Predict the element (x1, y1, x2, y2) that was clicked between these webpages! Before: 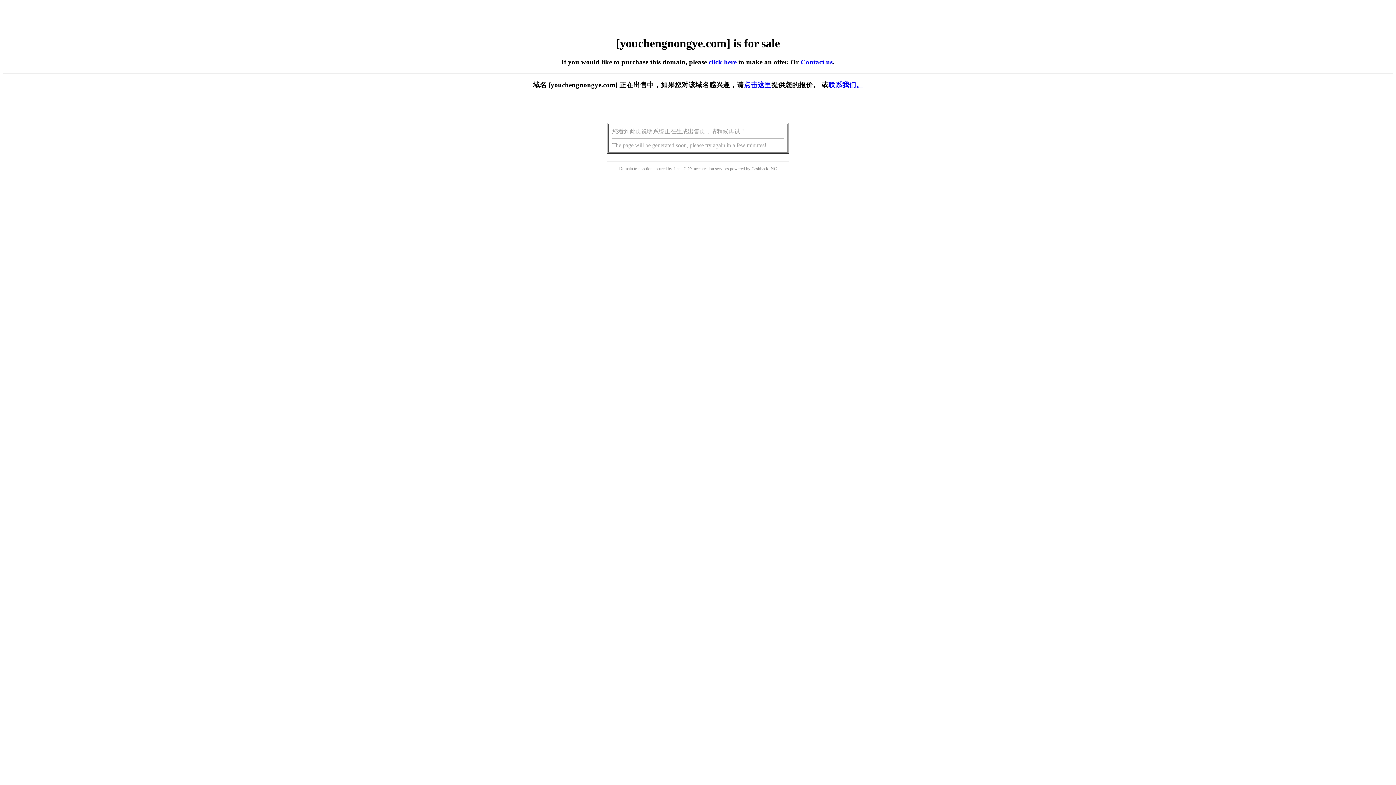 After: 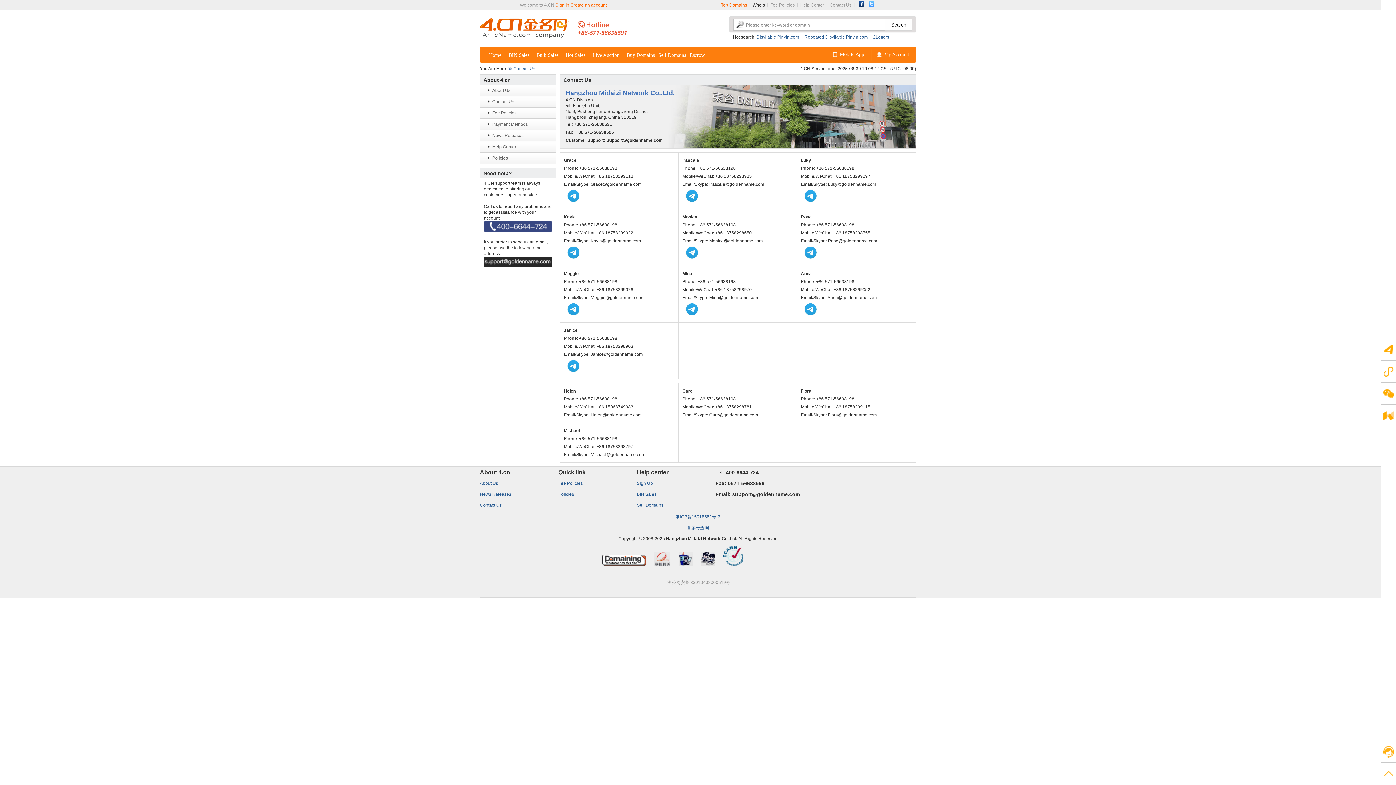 Action: label: Contact us bbox: (800, 58, 832, 65)